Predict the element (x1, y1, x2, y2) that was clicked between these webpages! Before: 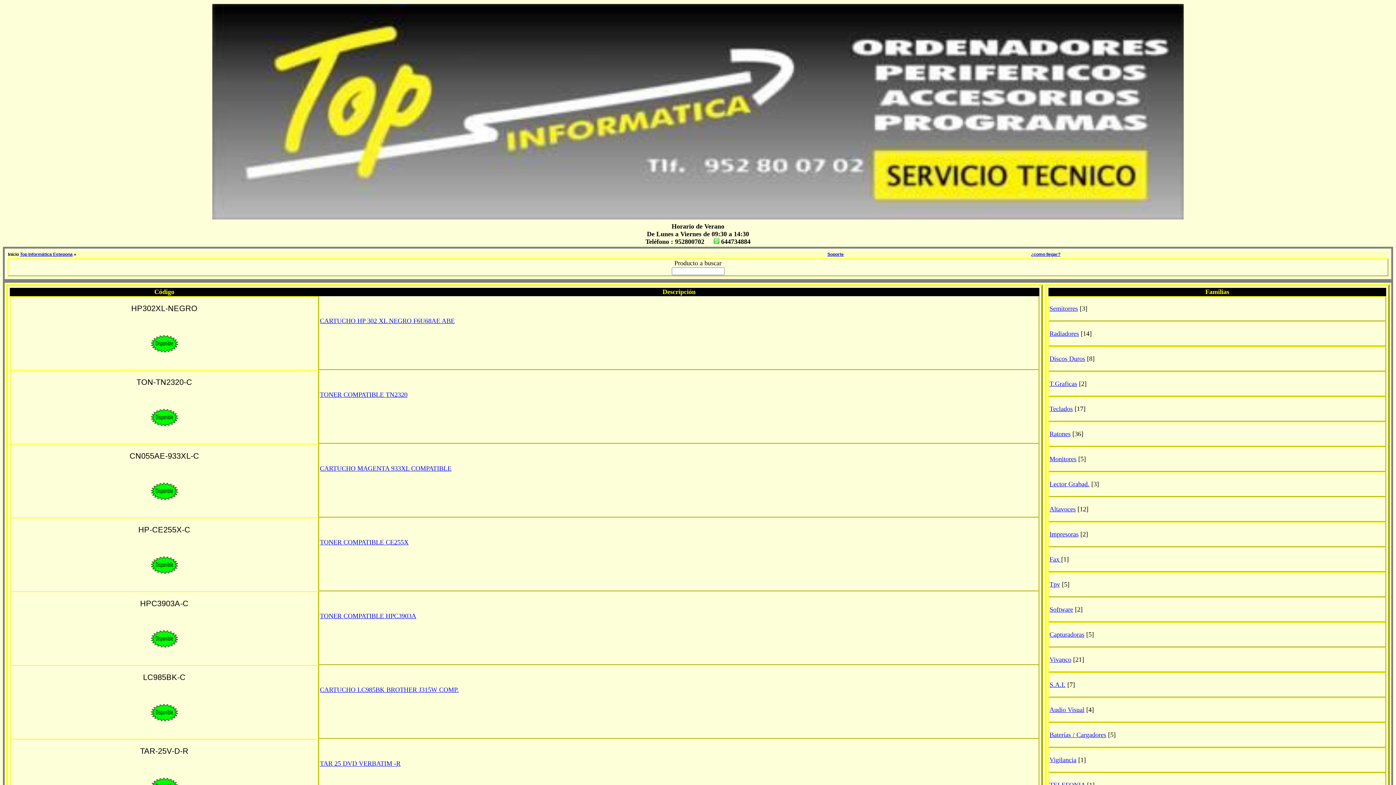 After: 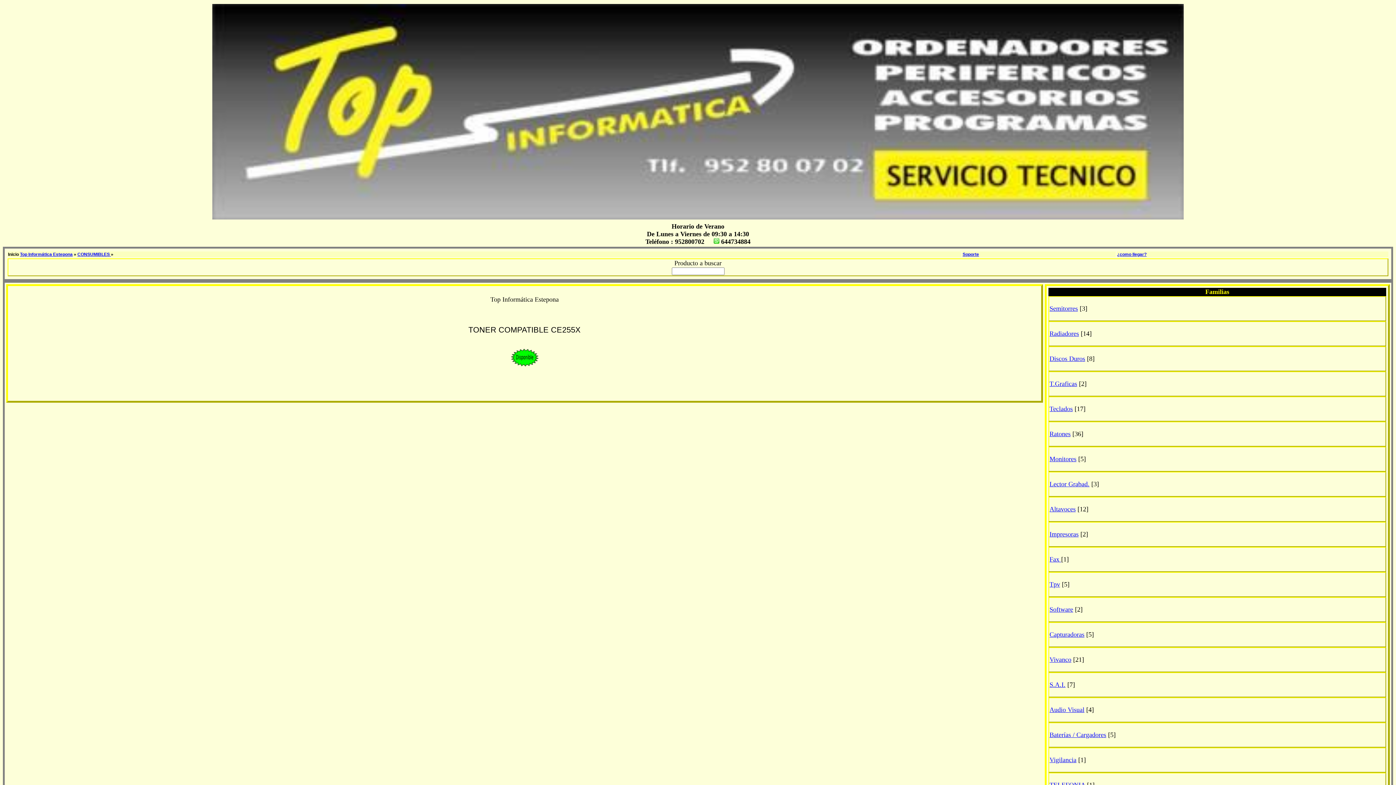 Action: label: TONER COMPATIBLE CE255X bbox: (320, 538, 408, 546)